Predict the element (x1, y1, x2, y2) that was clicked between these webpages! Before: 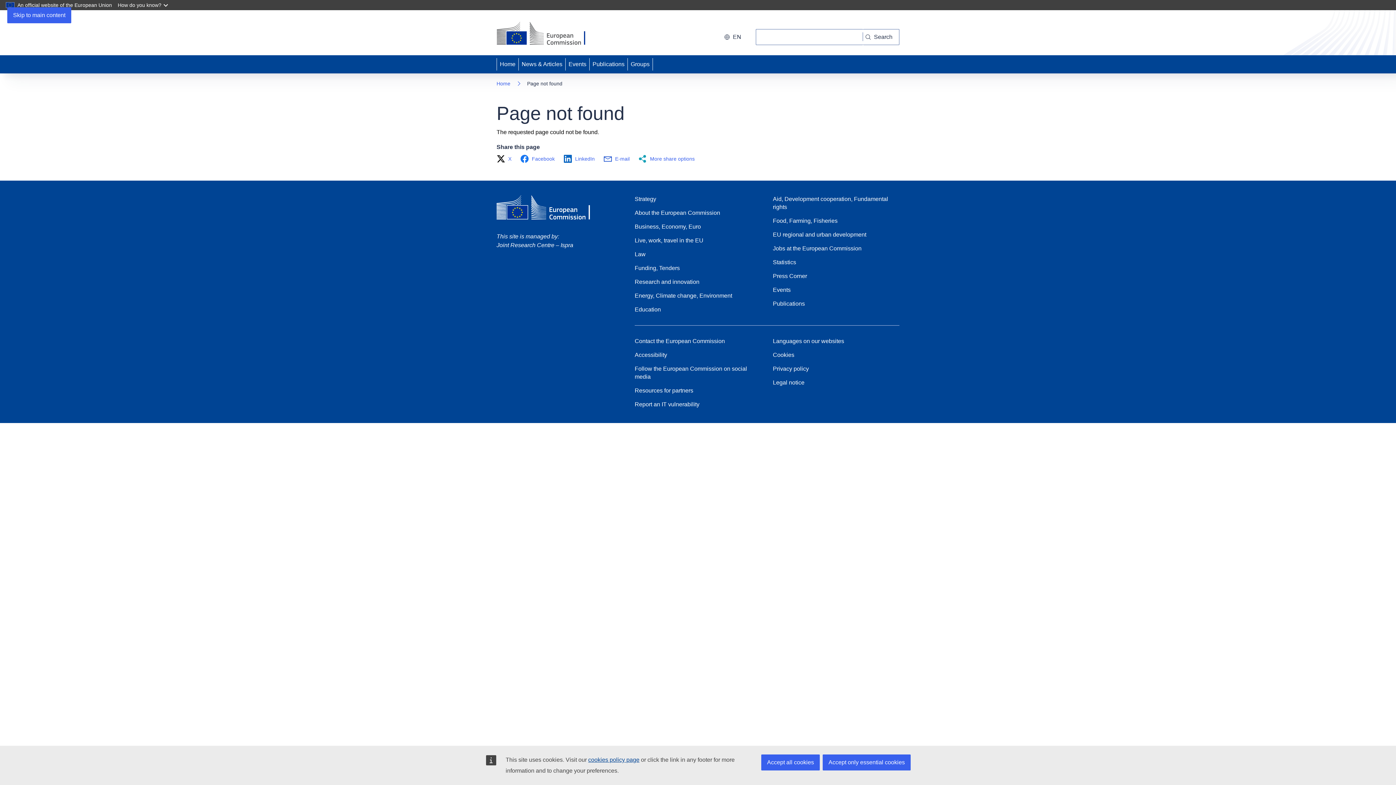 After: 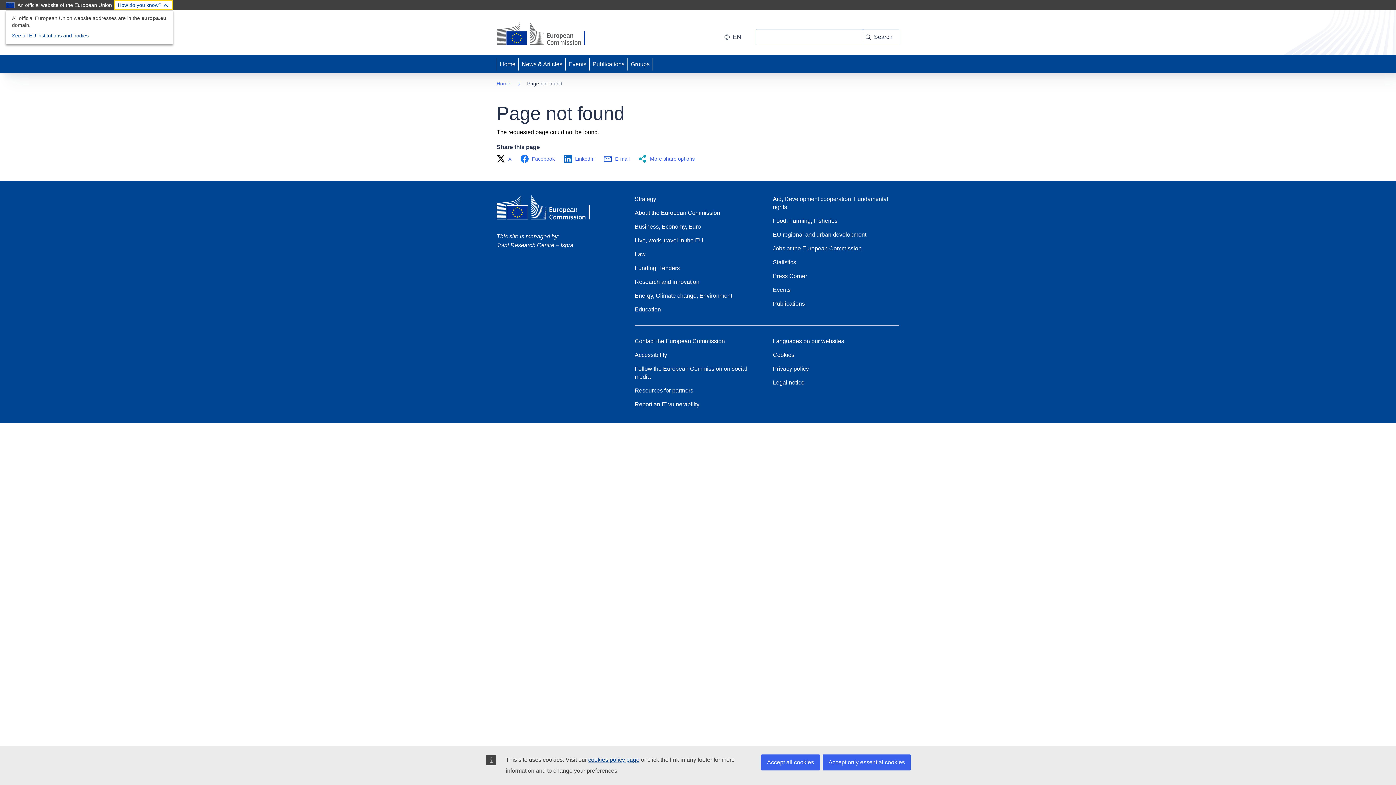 Action: bbox: (114, 0, 173, 10) label: How do you know?